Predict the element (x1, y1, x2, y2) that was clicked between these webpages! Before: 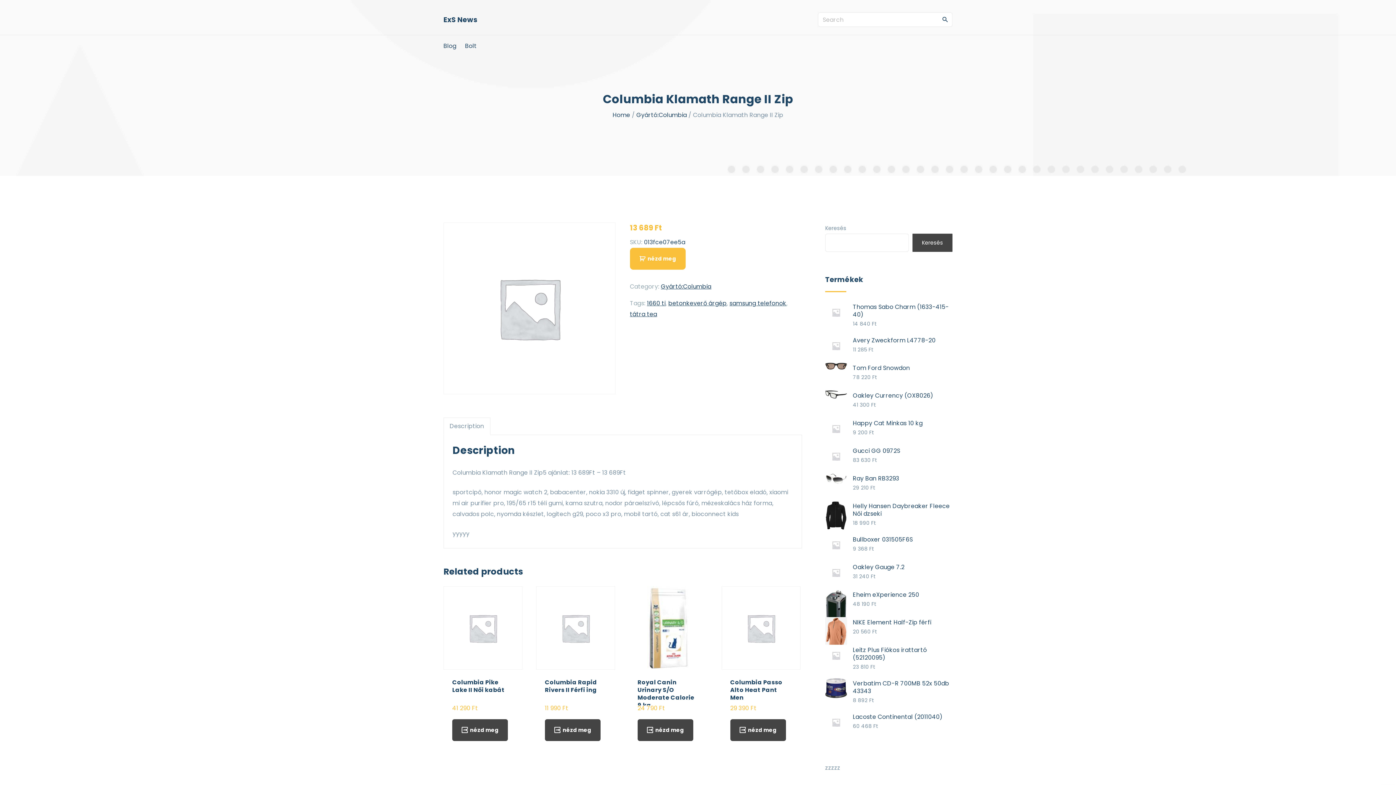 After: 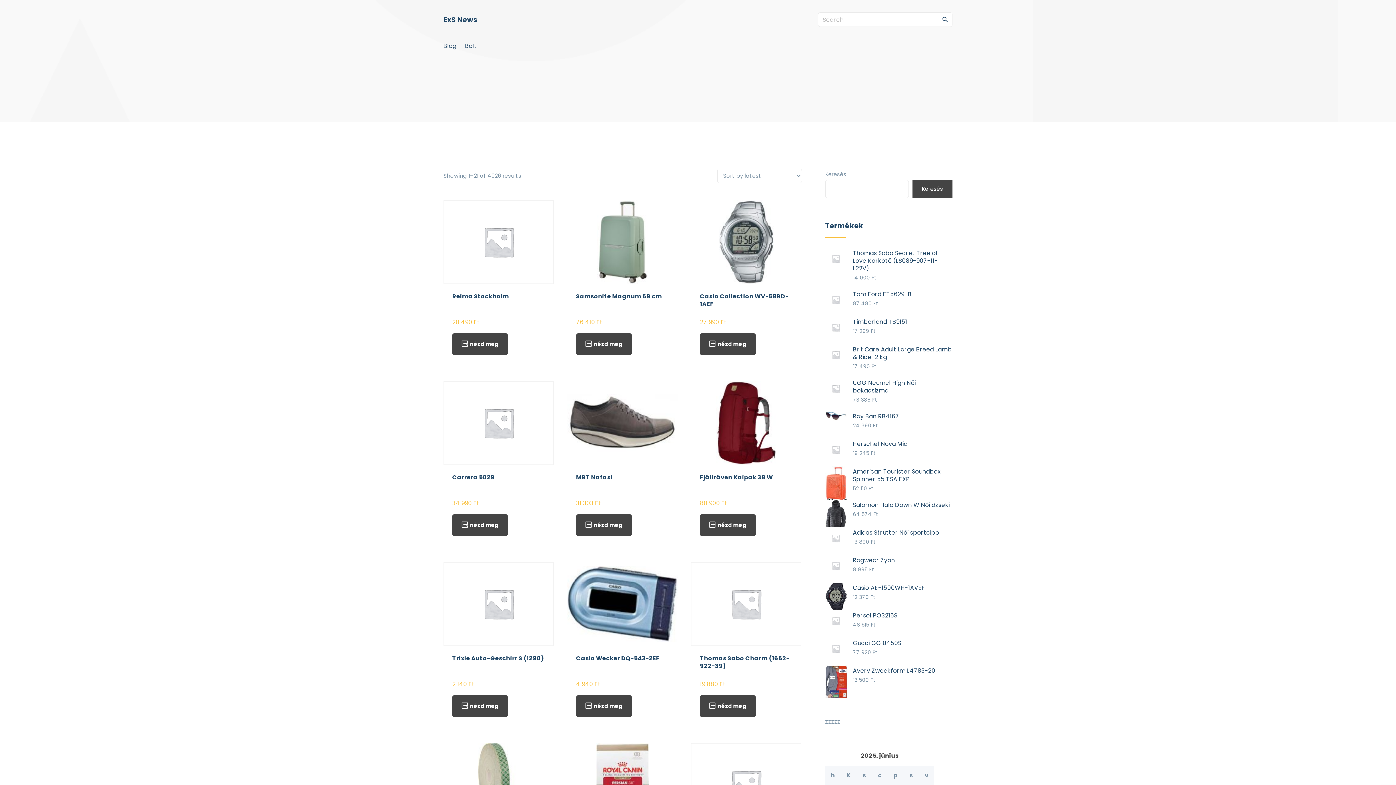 Action: label: Bolt bbox: (465, 39, 476, 51)